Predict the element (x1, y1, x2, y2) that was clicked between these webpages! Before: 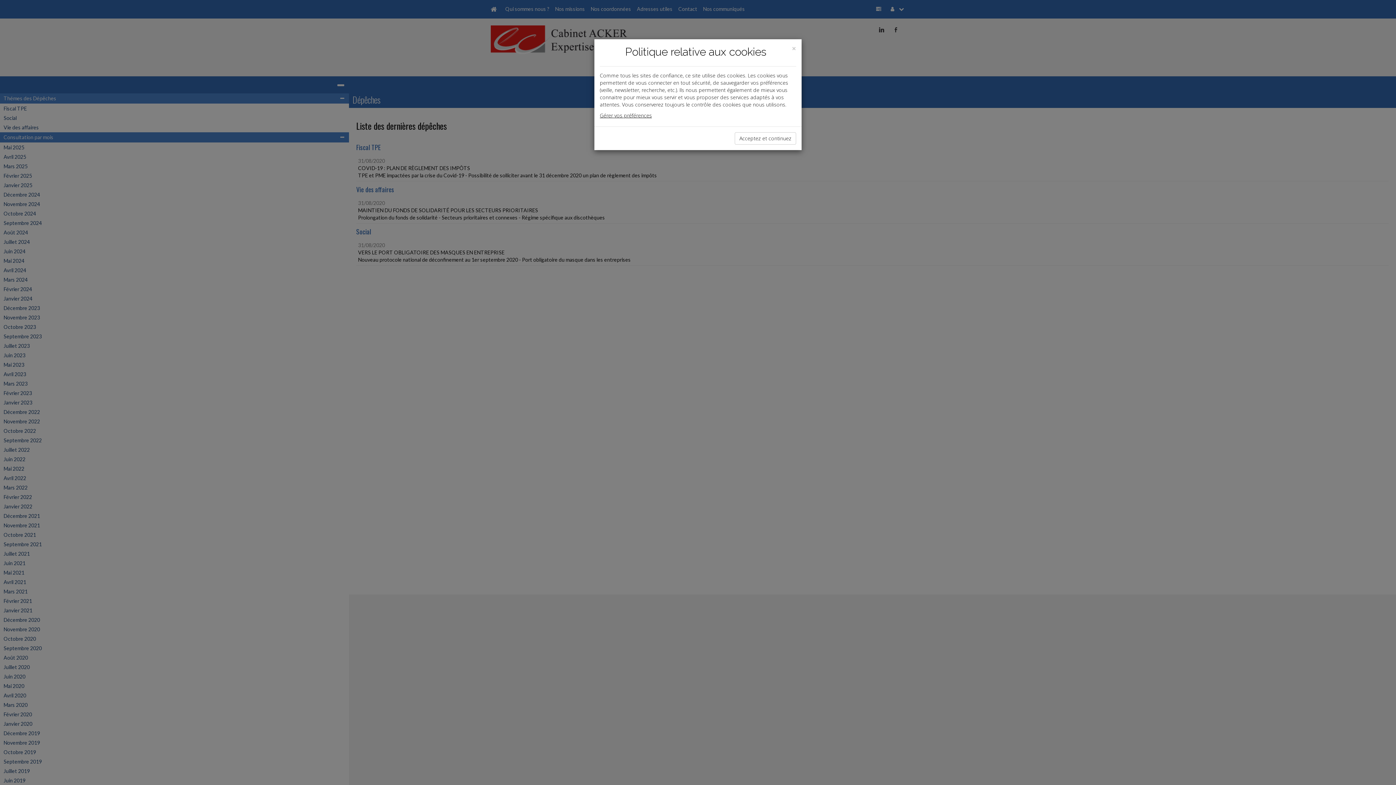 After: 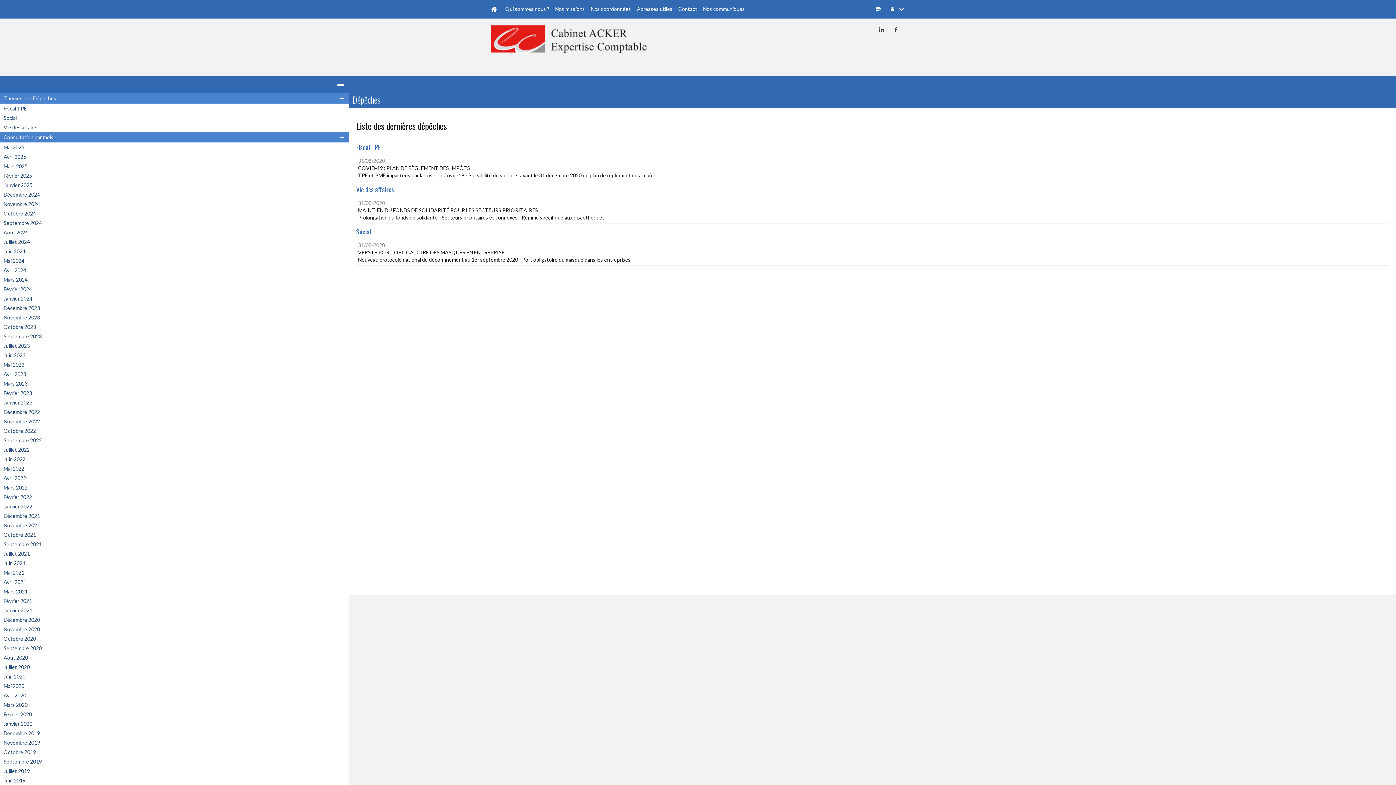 Action: label: Close bbox: (792, 44, 796, 52)